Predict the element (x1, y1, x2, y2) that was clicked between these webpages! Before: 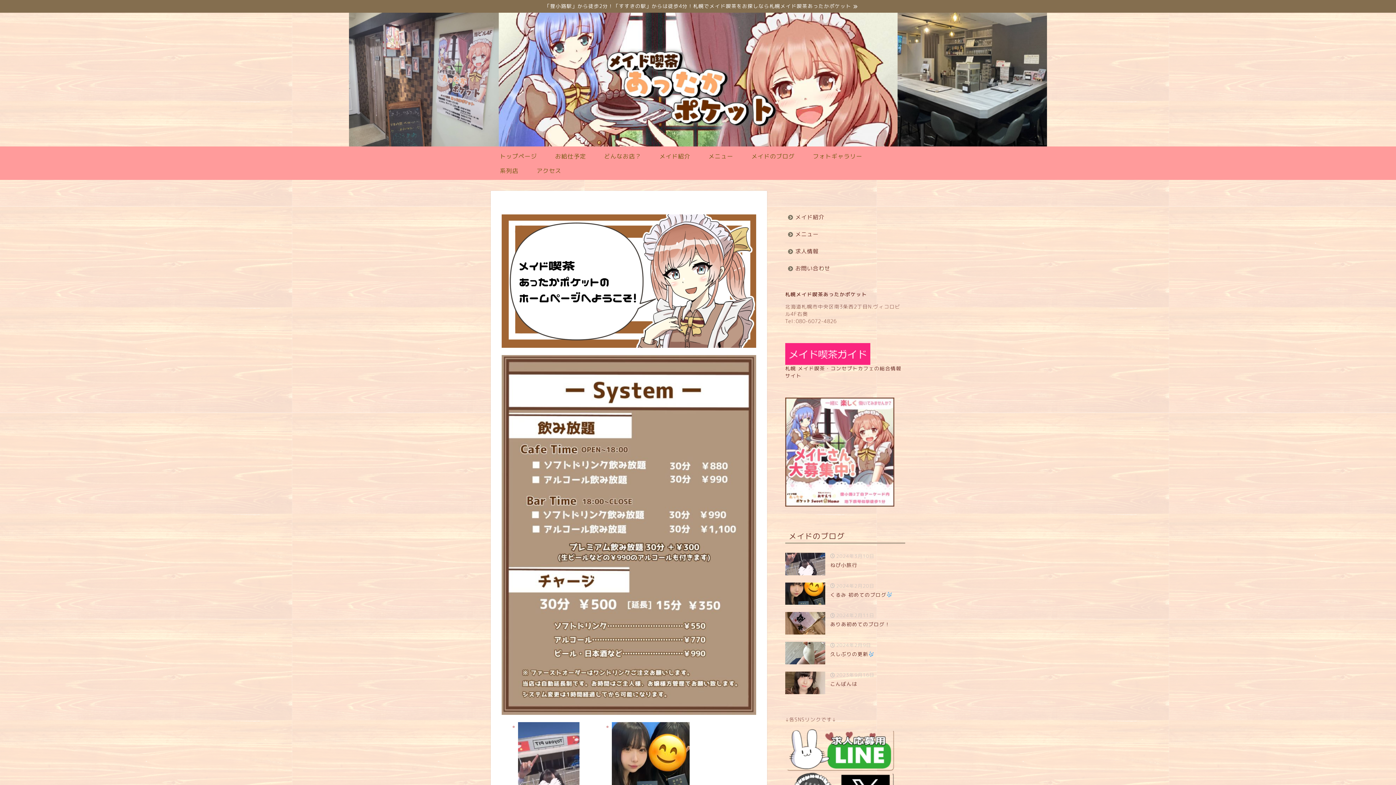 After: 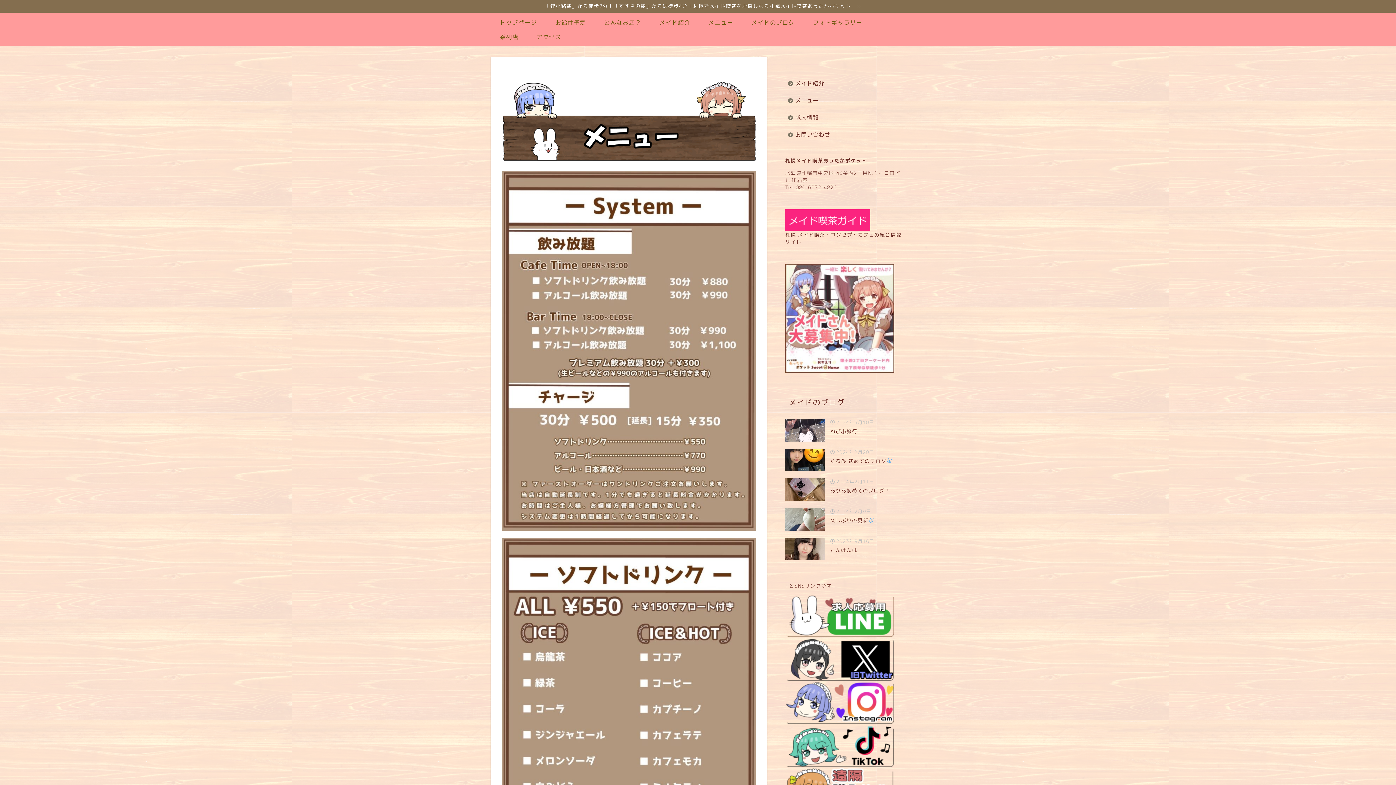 Action: bbox: (785, 226, 904, 242) label: メニュー